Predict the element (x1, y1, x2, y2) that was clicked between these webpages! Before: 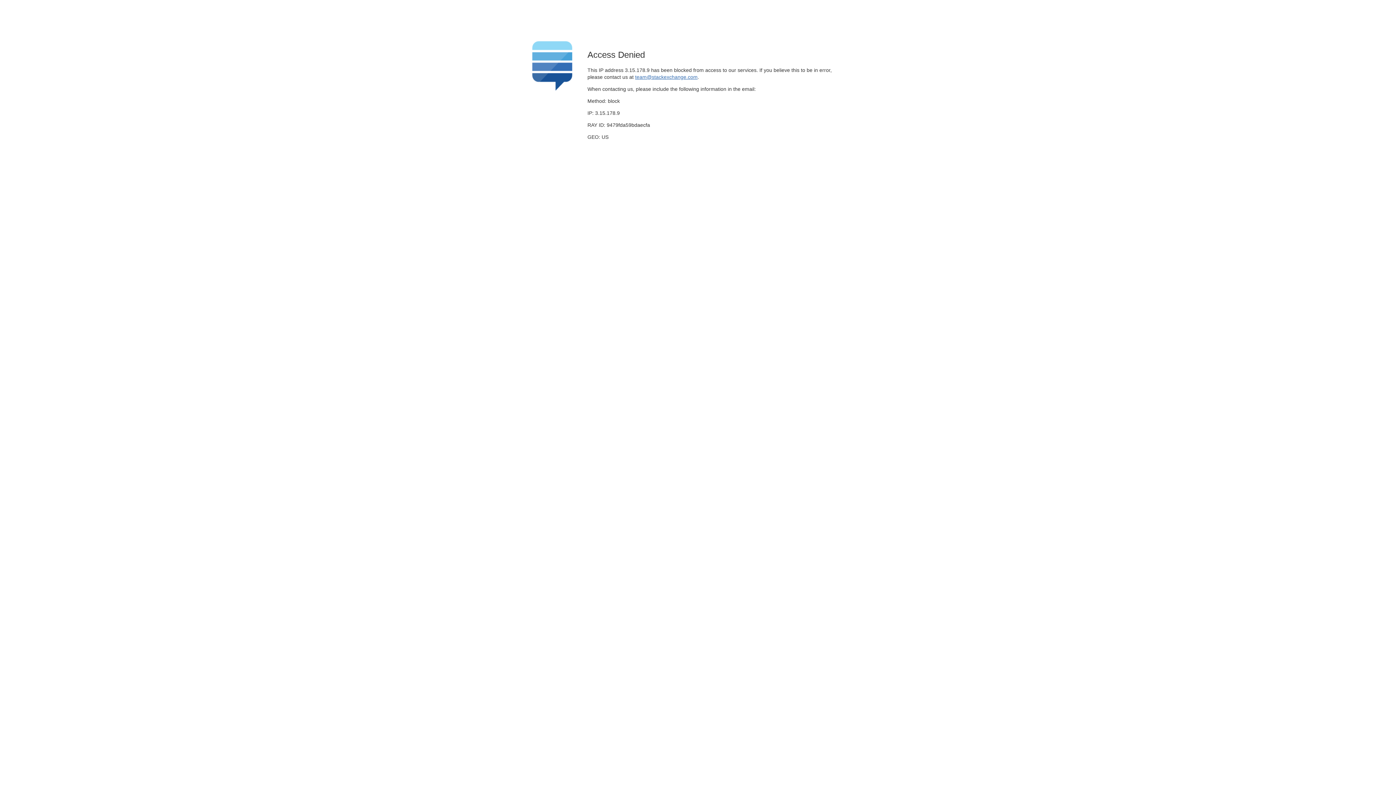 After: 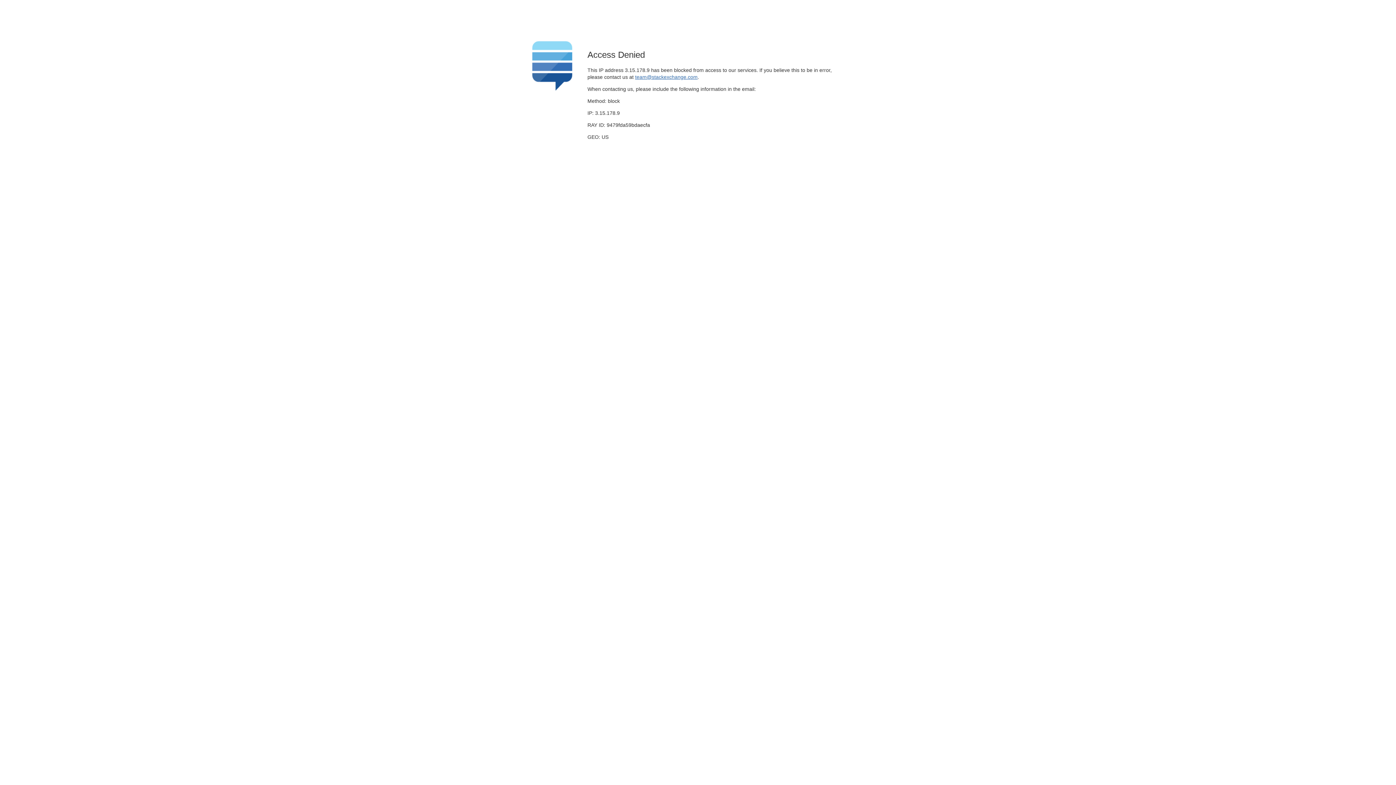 Action: bbox: (635, 74, 697, 79) label: team@stackexchange.com